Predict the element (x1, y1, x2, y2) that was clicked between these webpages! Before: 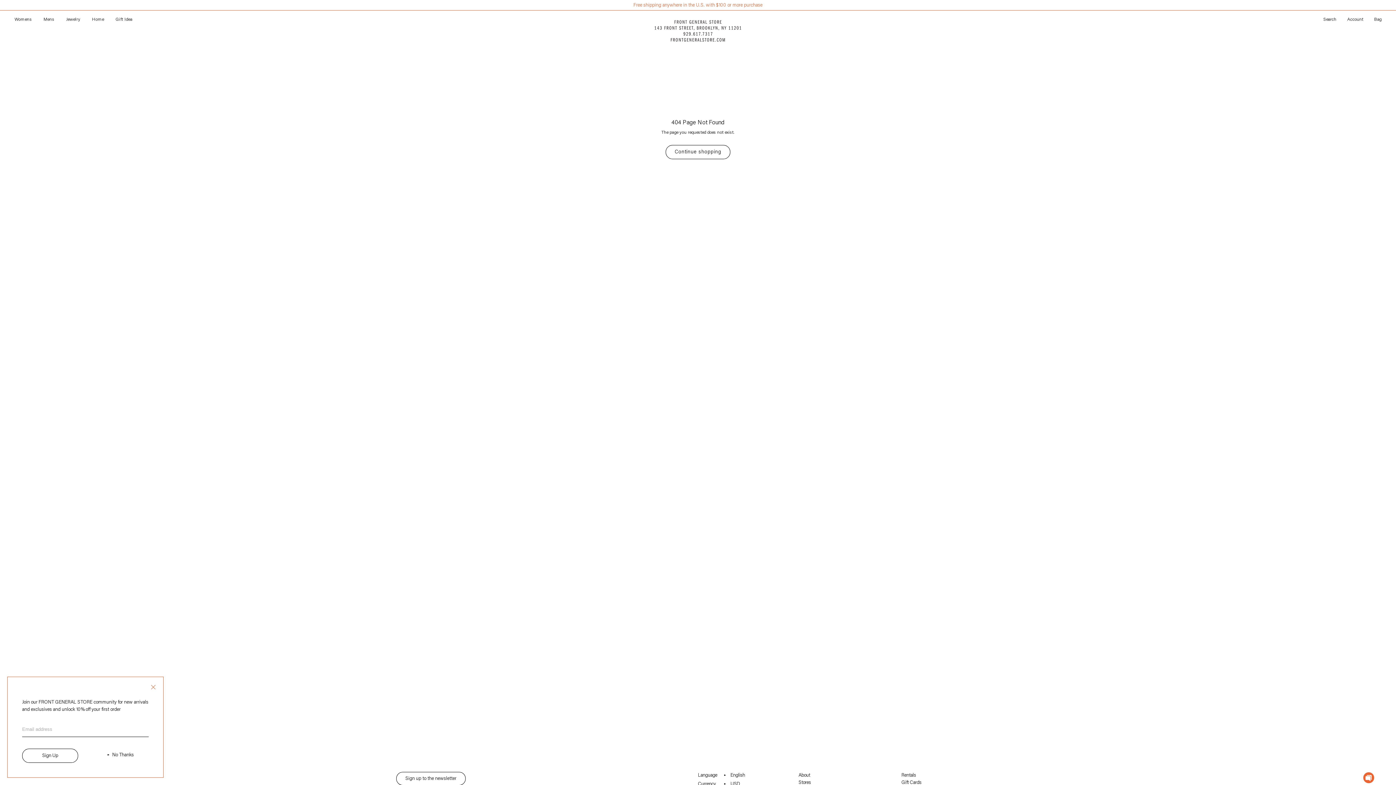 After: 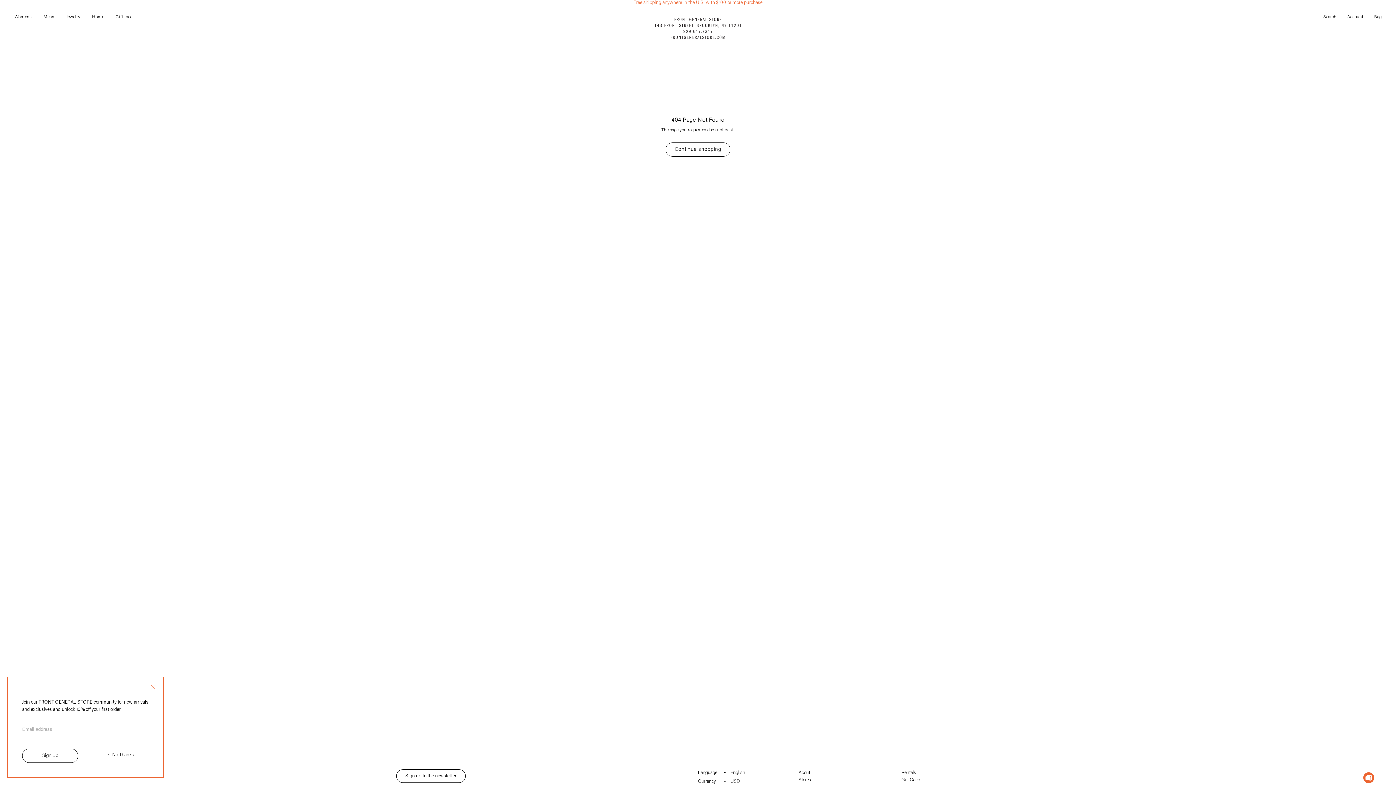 Action: label: USD bbox: (724, 781, 740, 788)